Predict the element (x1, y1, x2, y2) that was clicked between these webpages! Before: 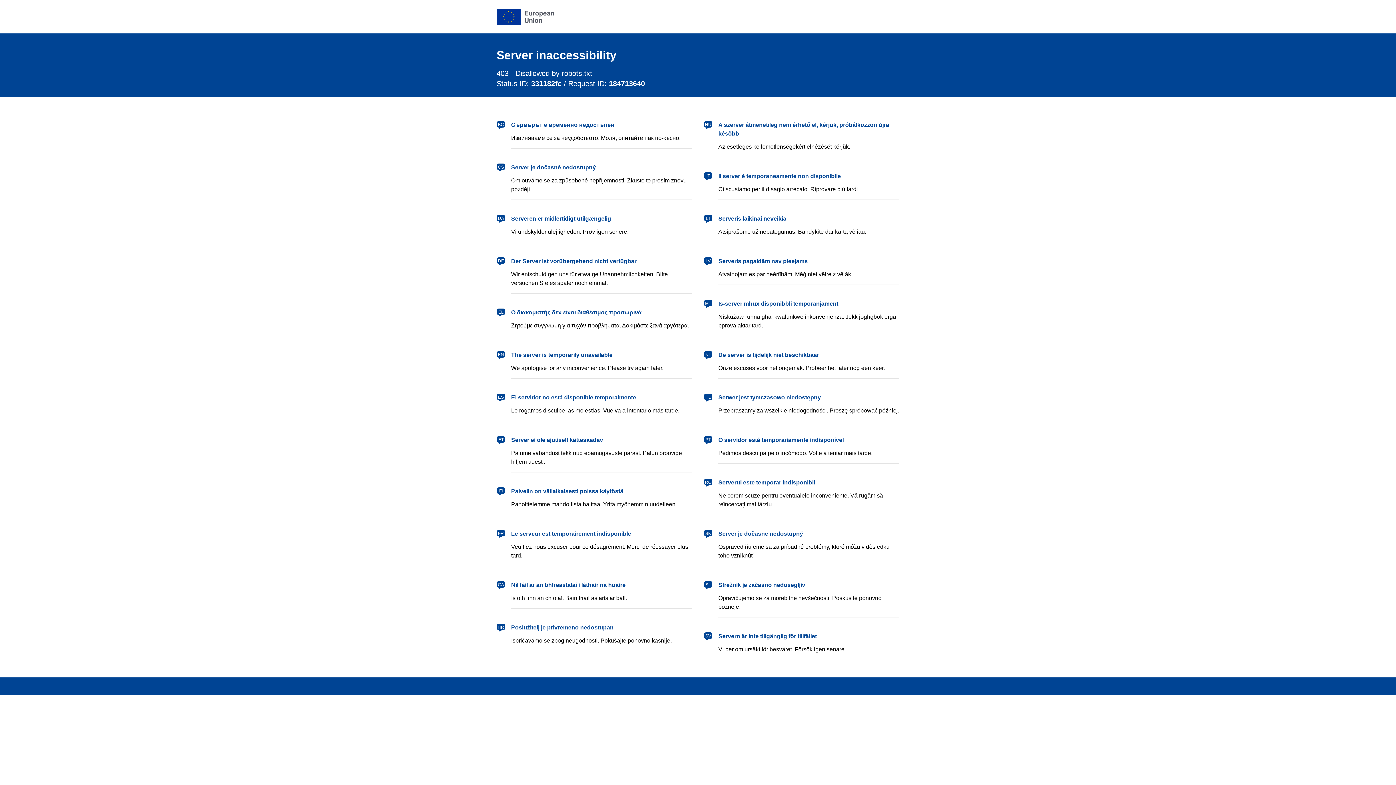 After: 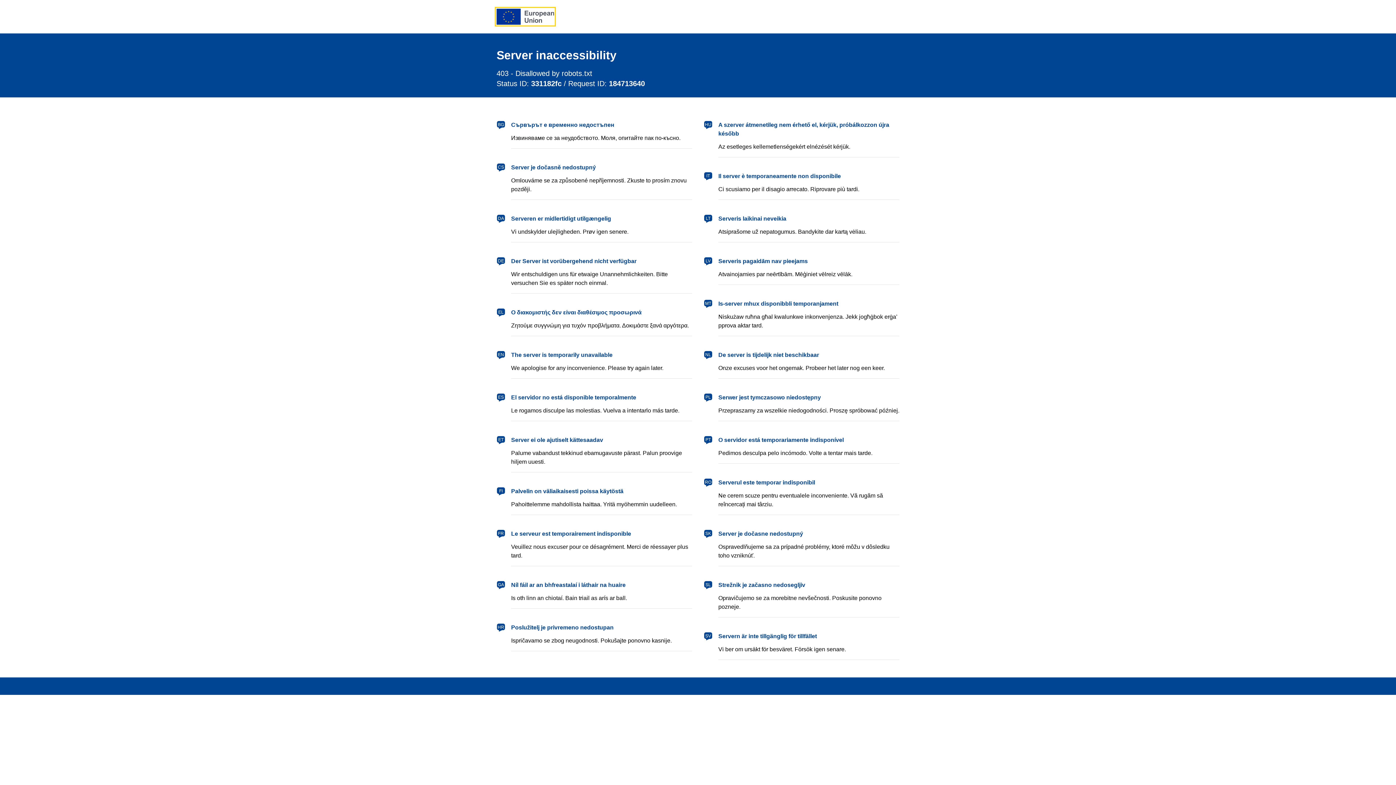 Action: bbox: (496, 8, 554, 24) label: European Union